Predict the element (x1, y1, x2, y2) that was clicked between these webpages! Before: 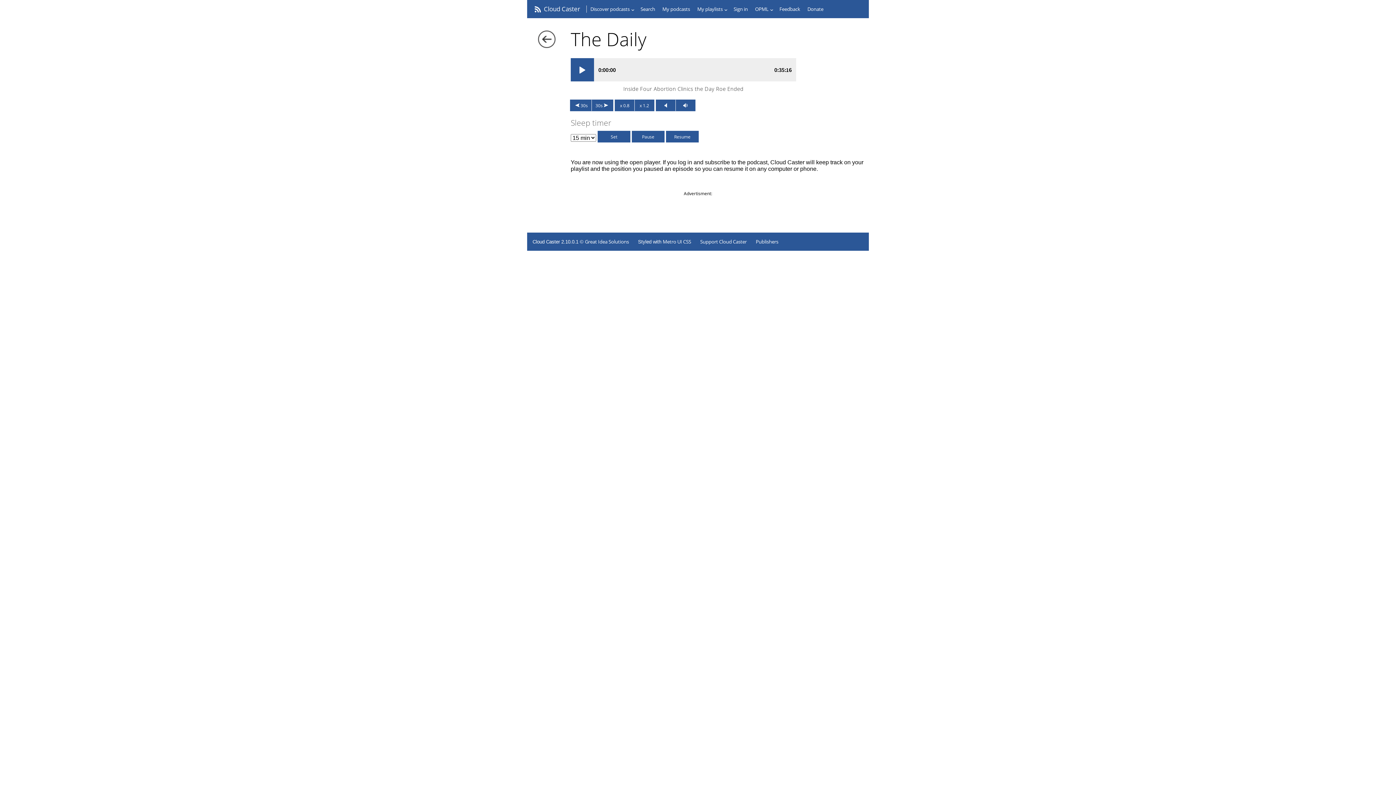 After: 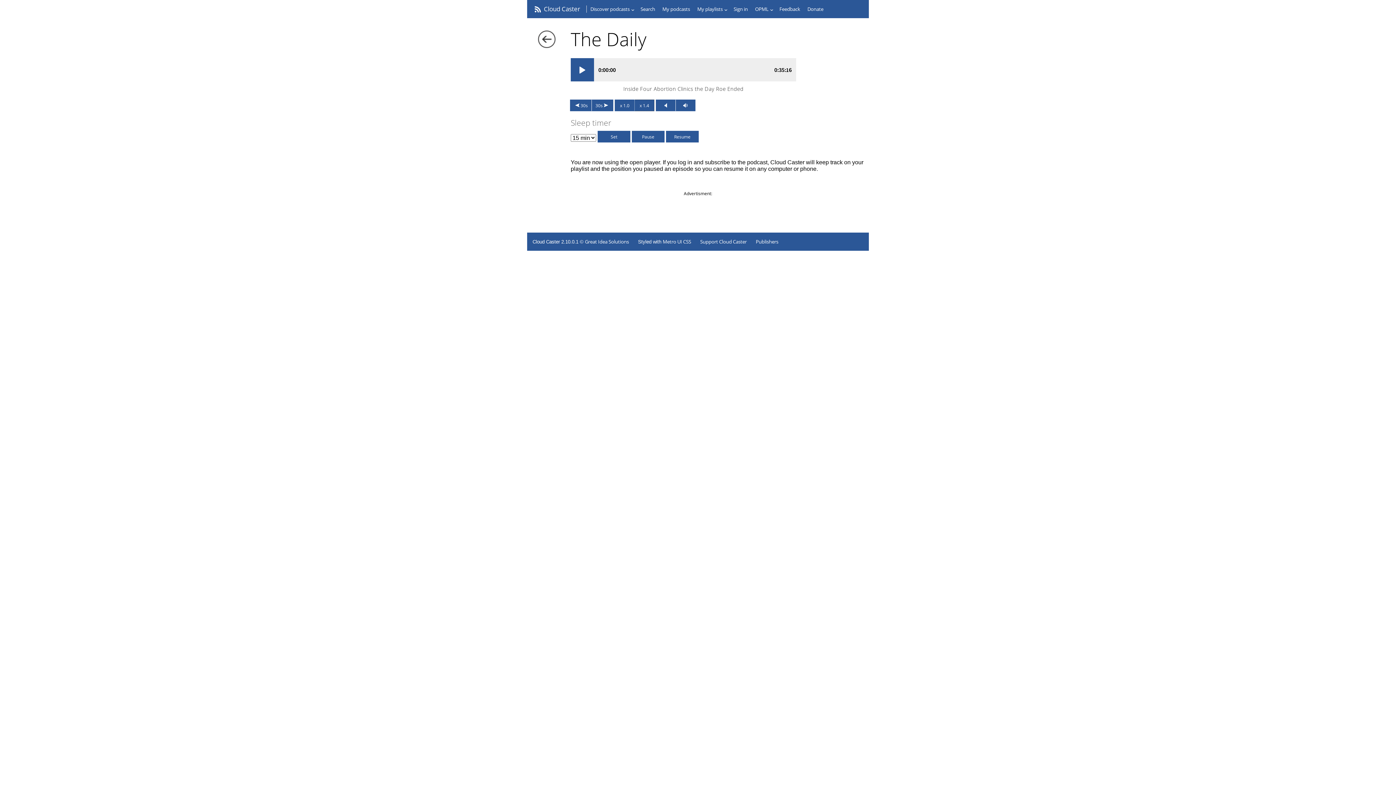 Action: bbox: (634, 99, 654, 111) label: x 1.2